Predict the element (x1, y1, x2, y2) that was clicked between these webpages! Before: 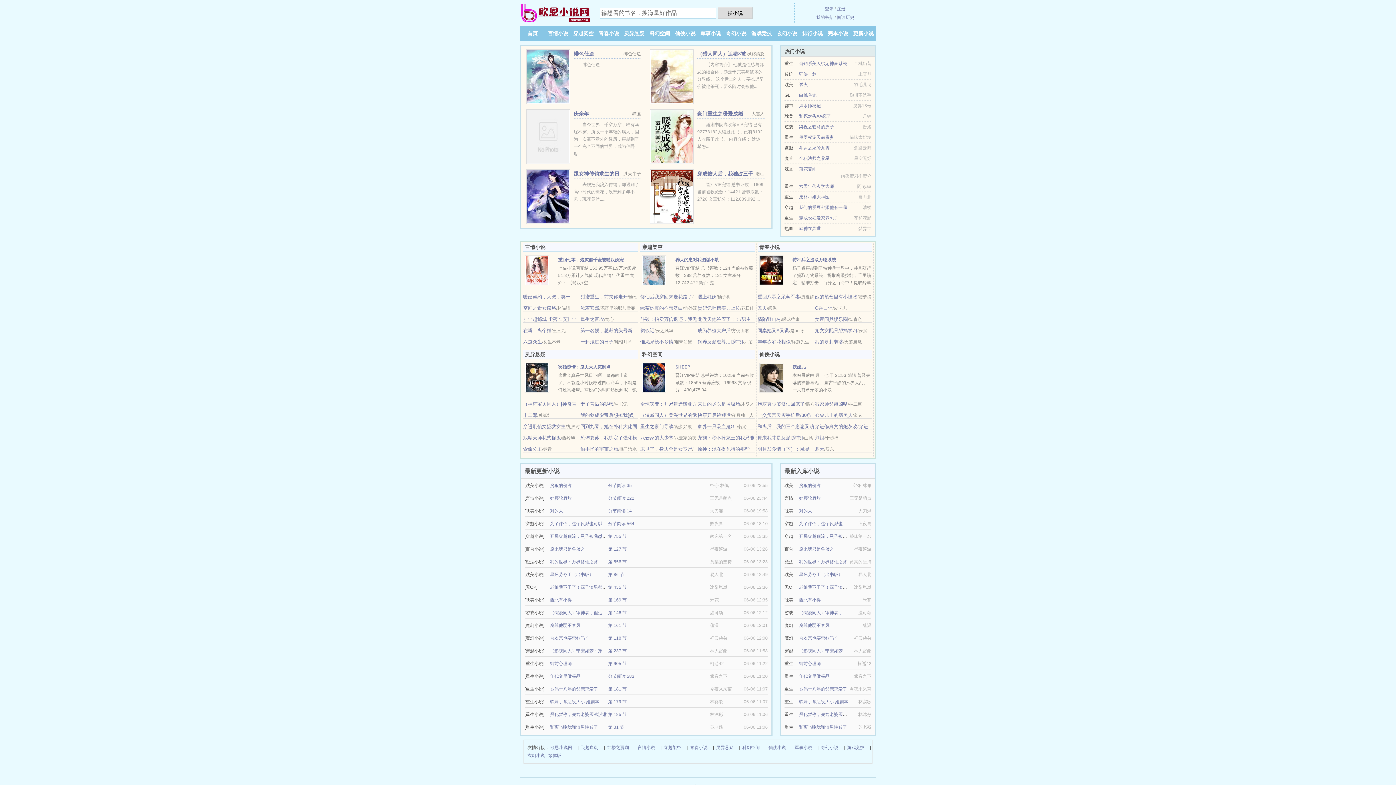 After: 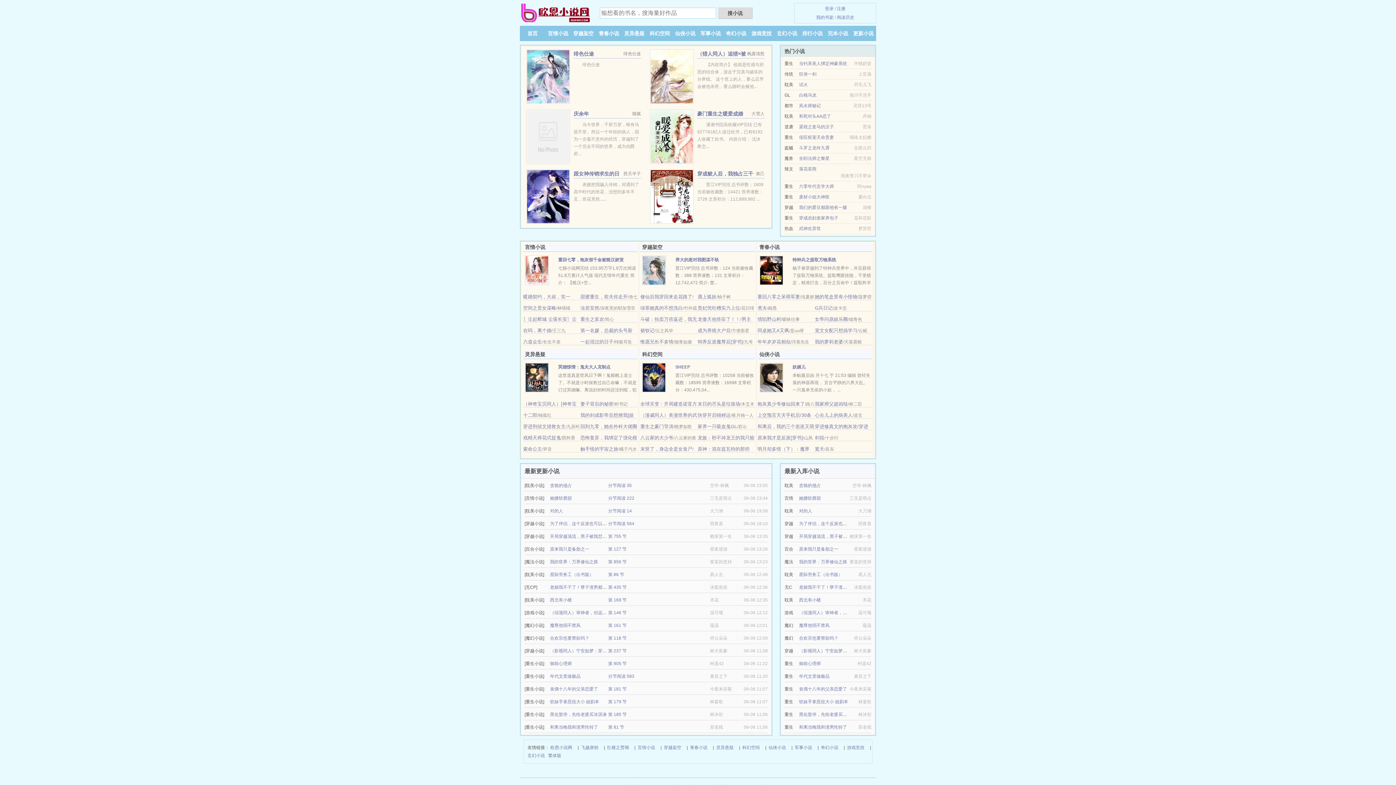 Action: bbox: (550, 496, 572, 501) label: 她腰软唇甜